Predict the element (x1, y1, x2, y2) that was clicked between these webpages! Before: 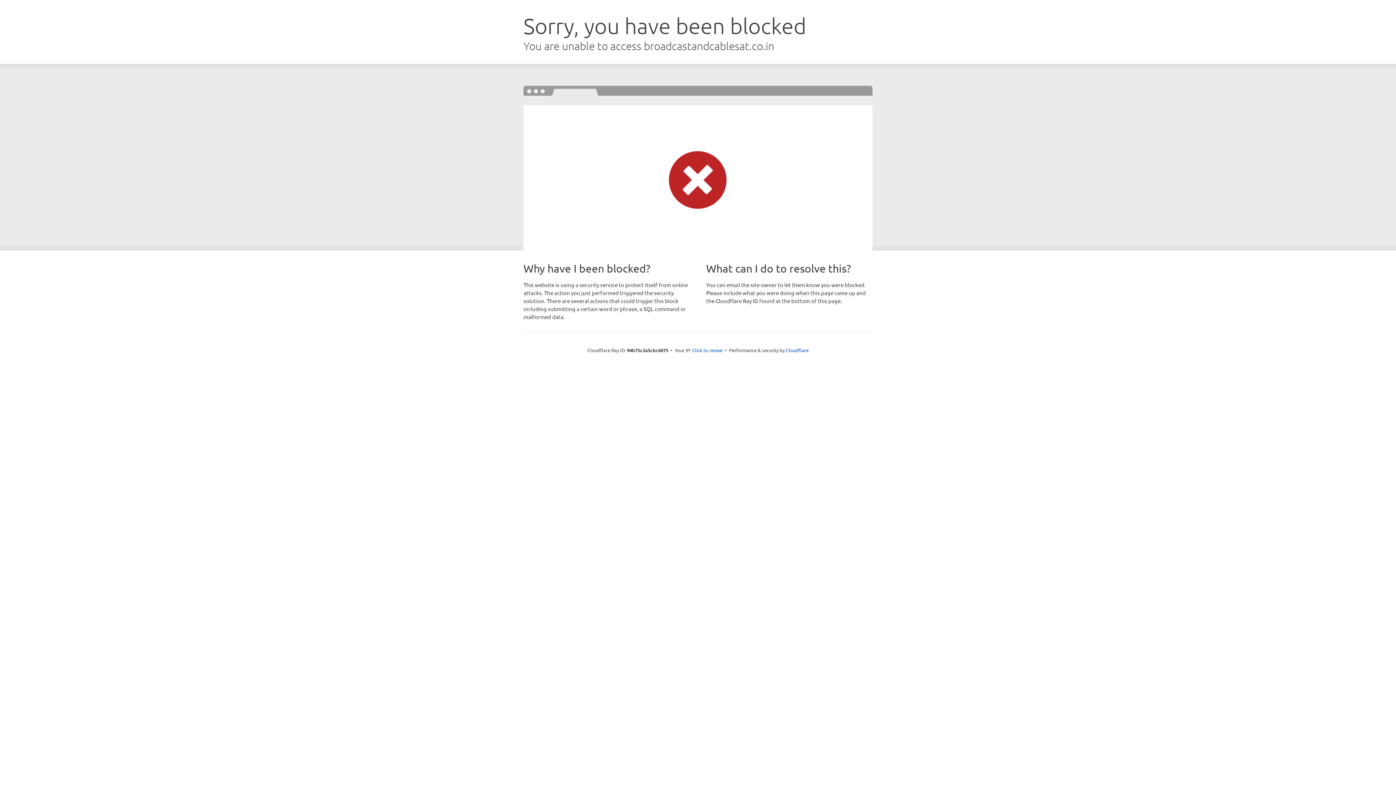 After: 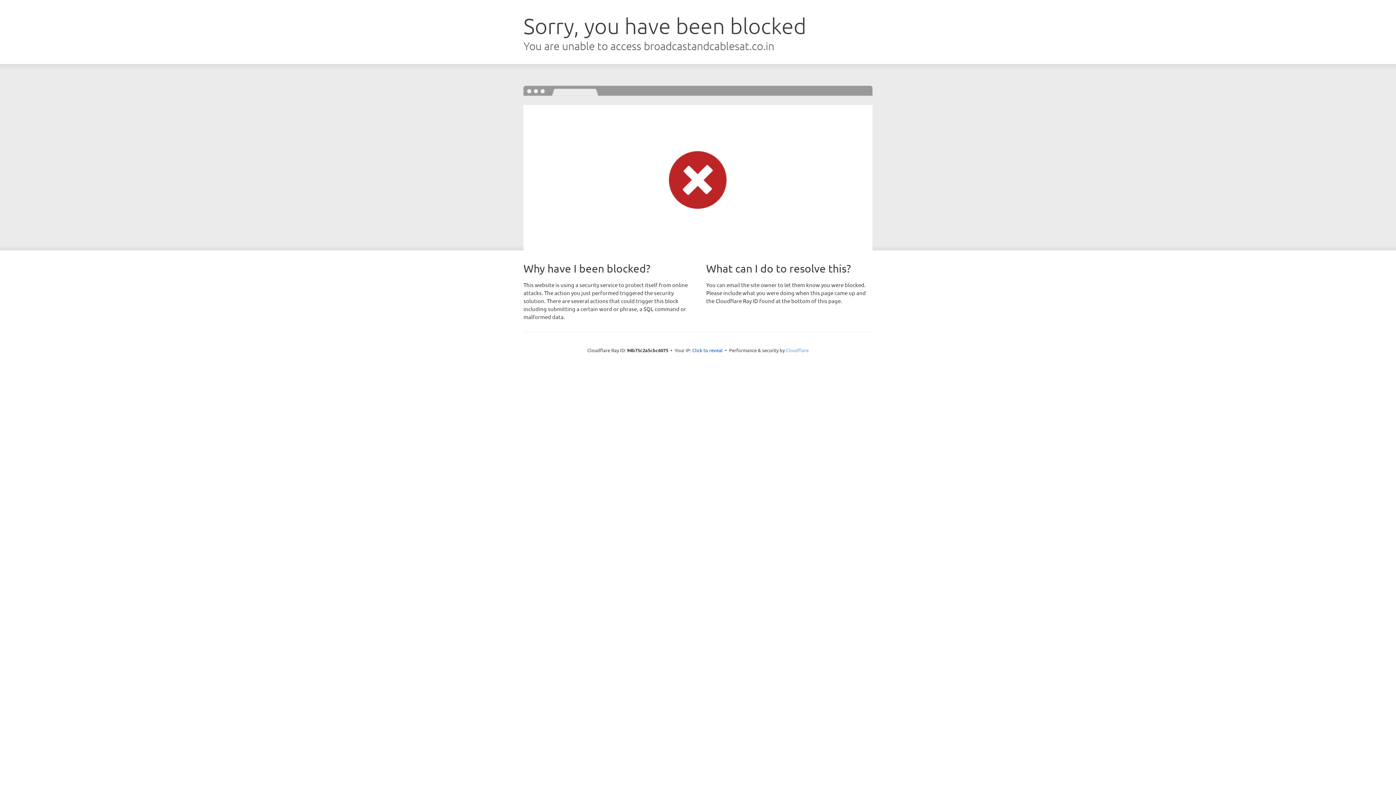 Action: label: Cloudflare bbox: (786, 347, 808, 353)